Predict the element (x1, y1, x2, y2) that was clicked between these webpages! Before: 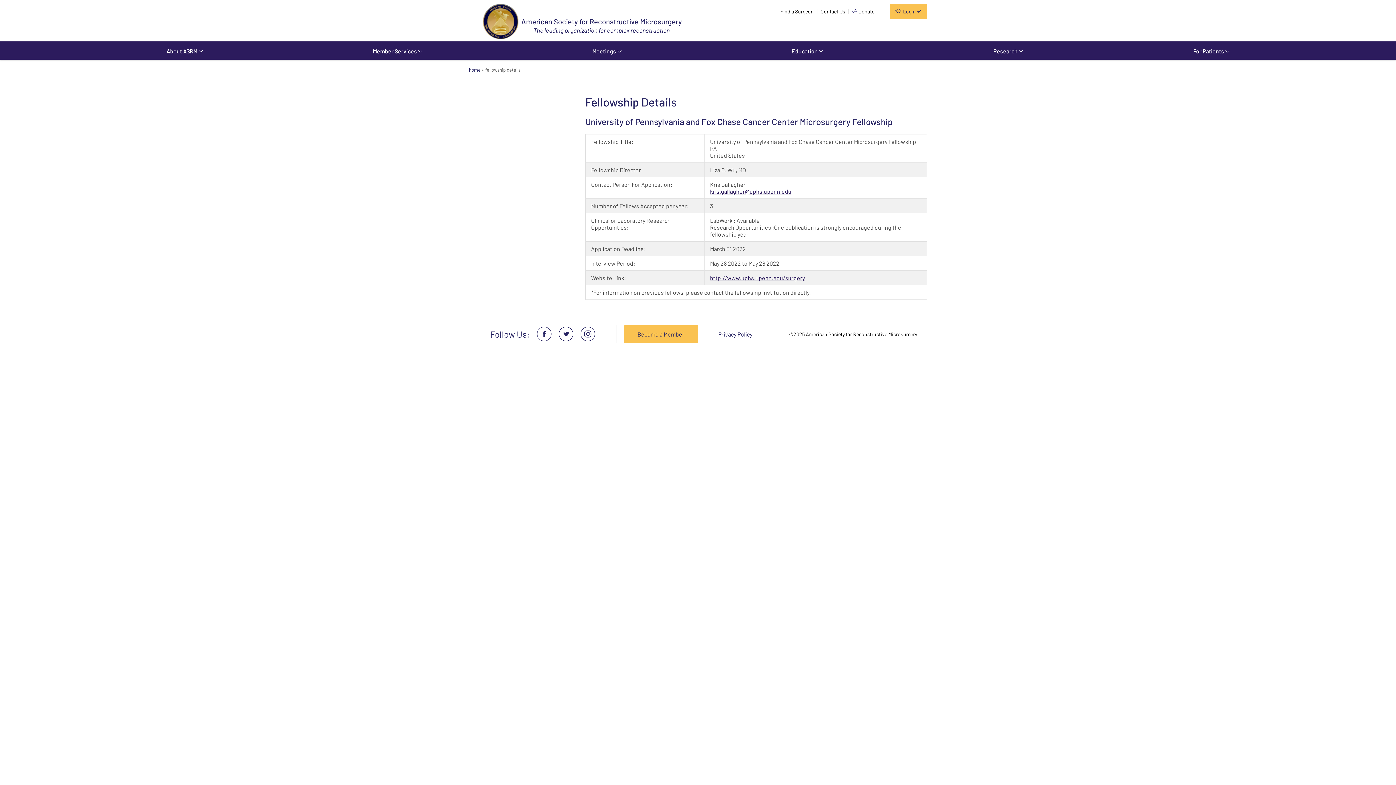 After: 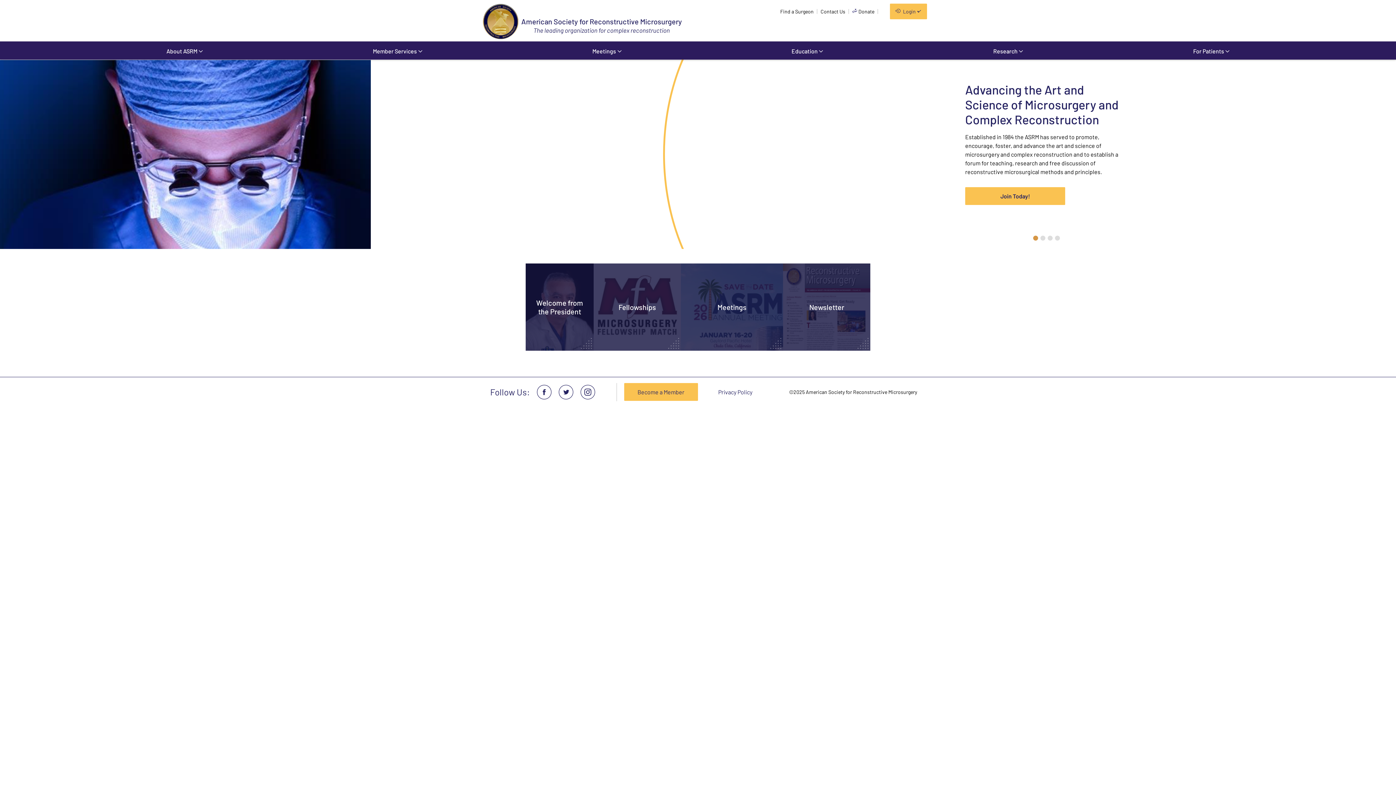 Action: bbox: (481, 3, 521, 41)